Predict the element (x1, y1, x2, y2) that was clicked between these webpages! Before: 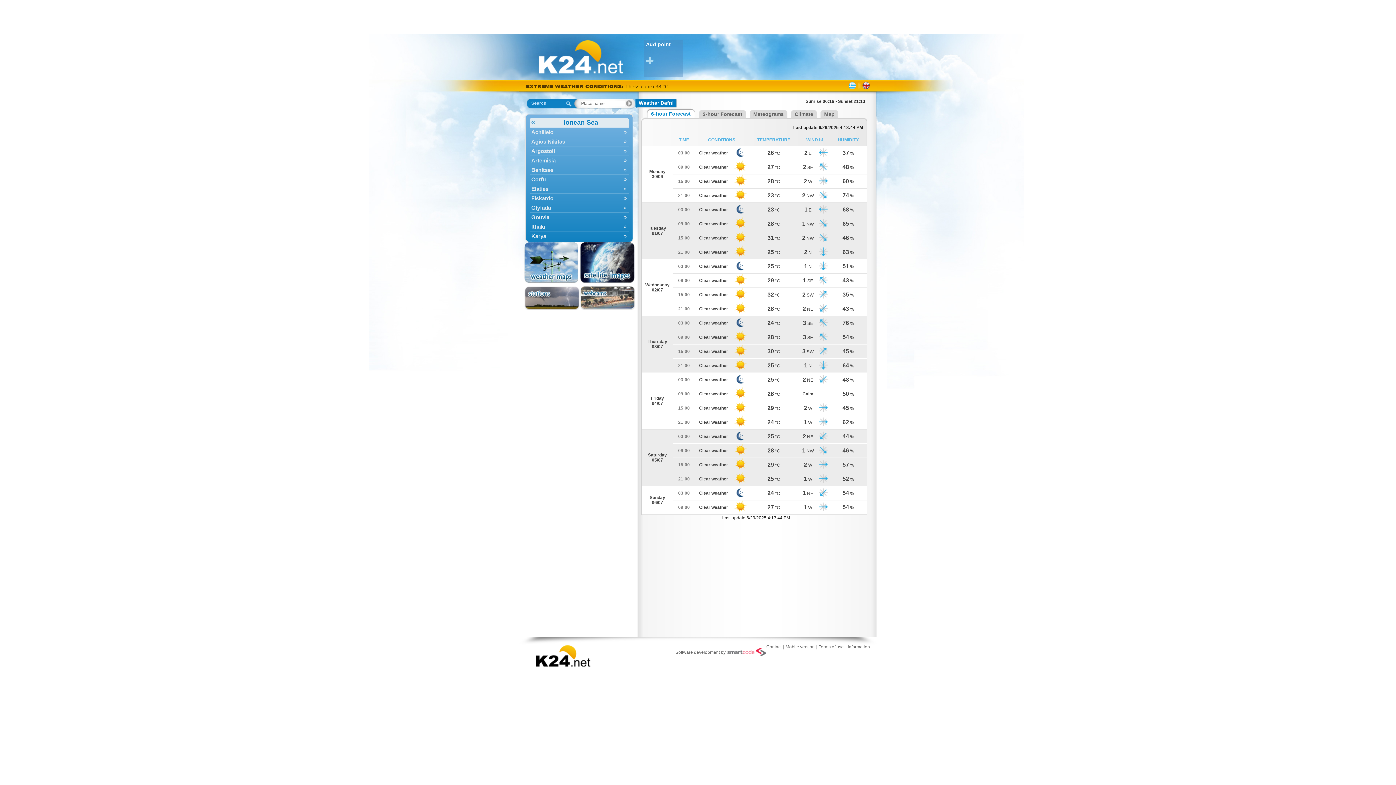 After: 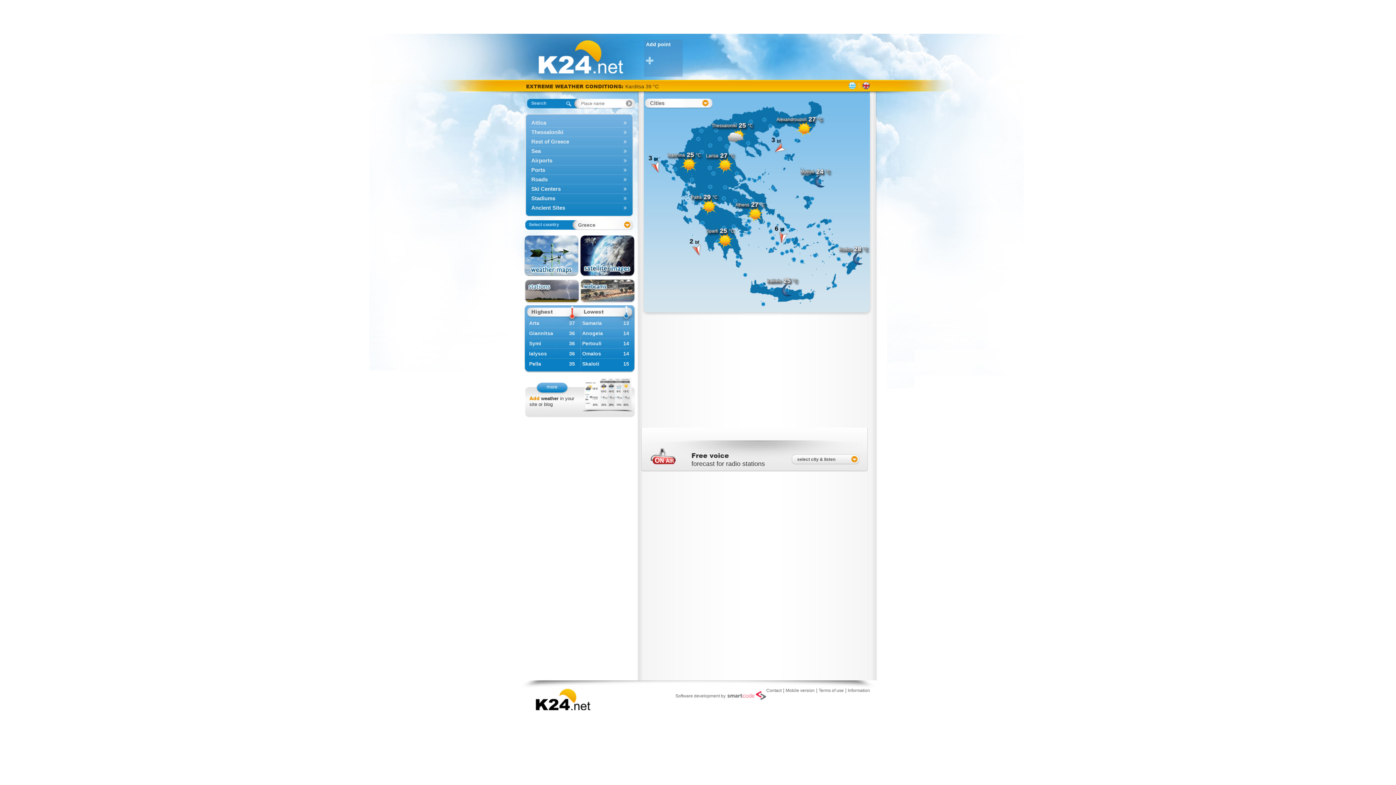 Action: bbox: (862, 82, 870, 89)